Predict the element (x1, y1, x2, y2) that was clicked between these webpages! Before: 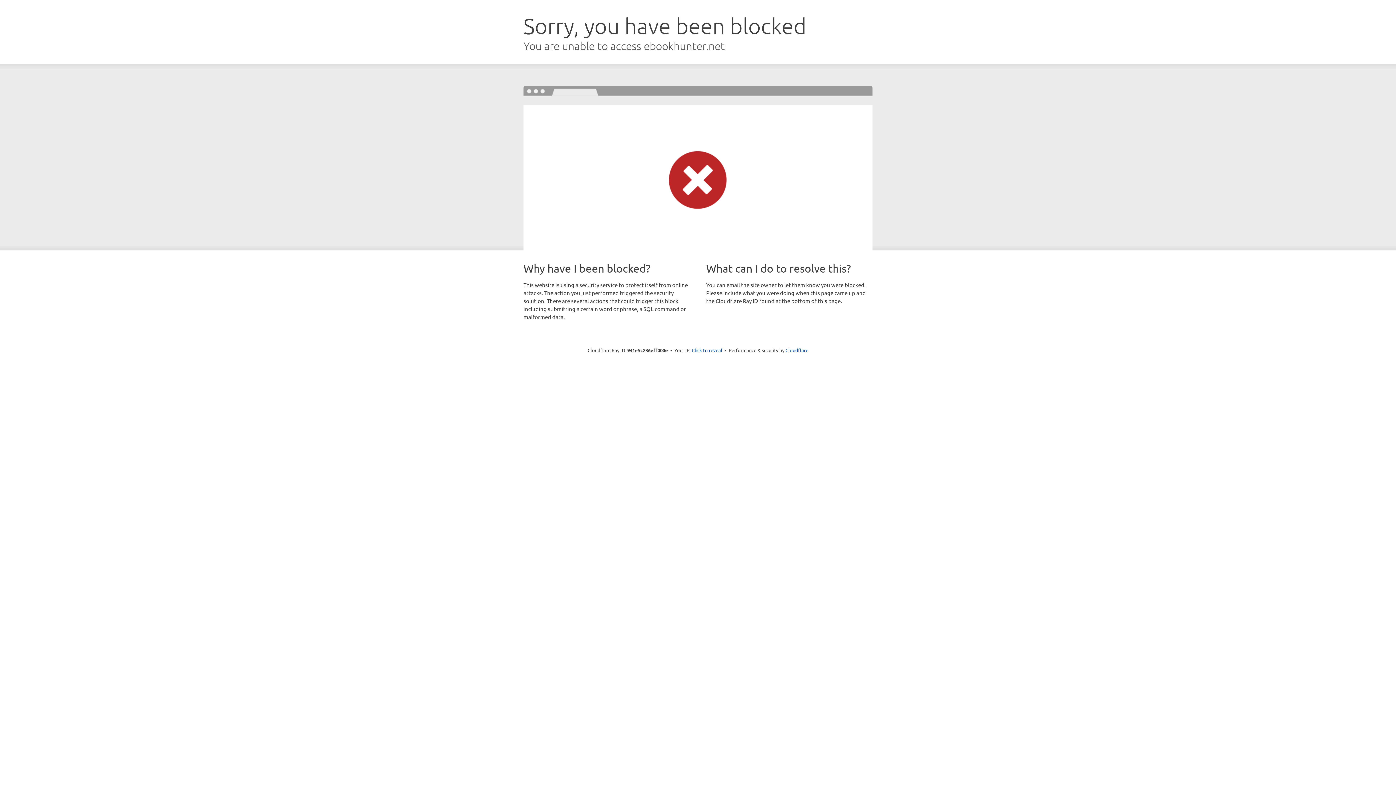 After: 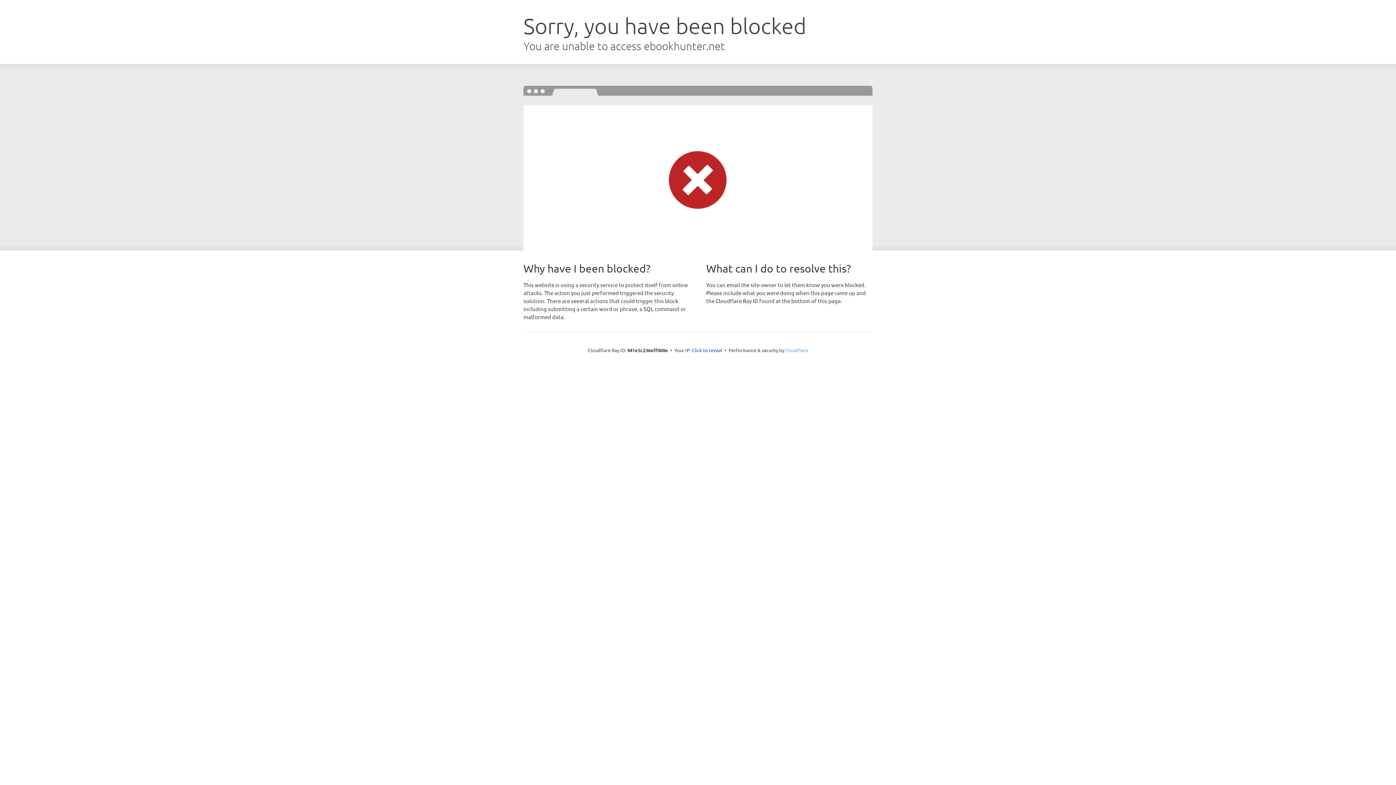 Action: bbox: (785, 347, 808, 353) label: Cloudflare